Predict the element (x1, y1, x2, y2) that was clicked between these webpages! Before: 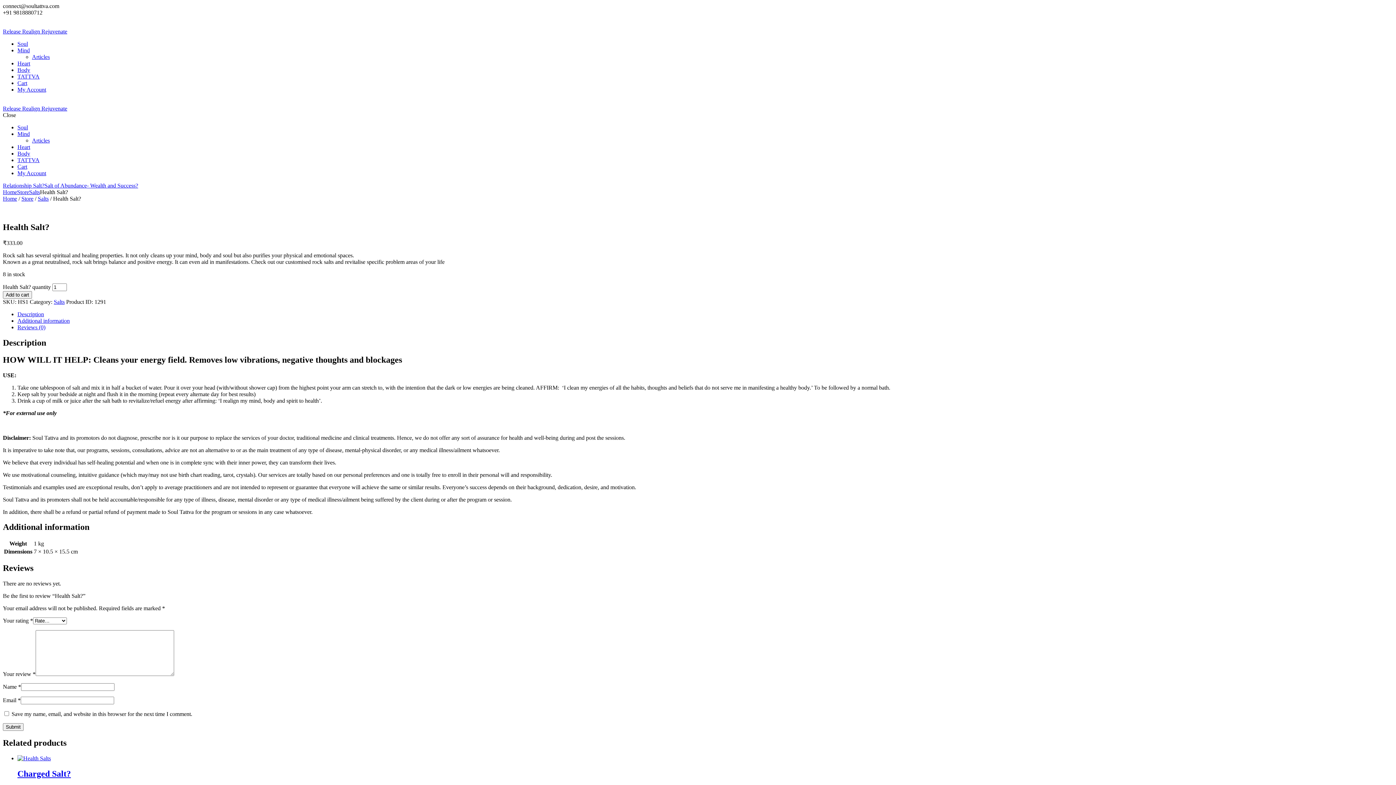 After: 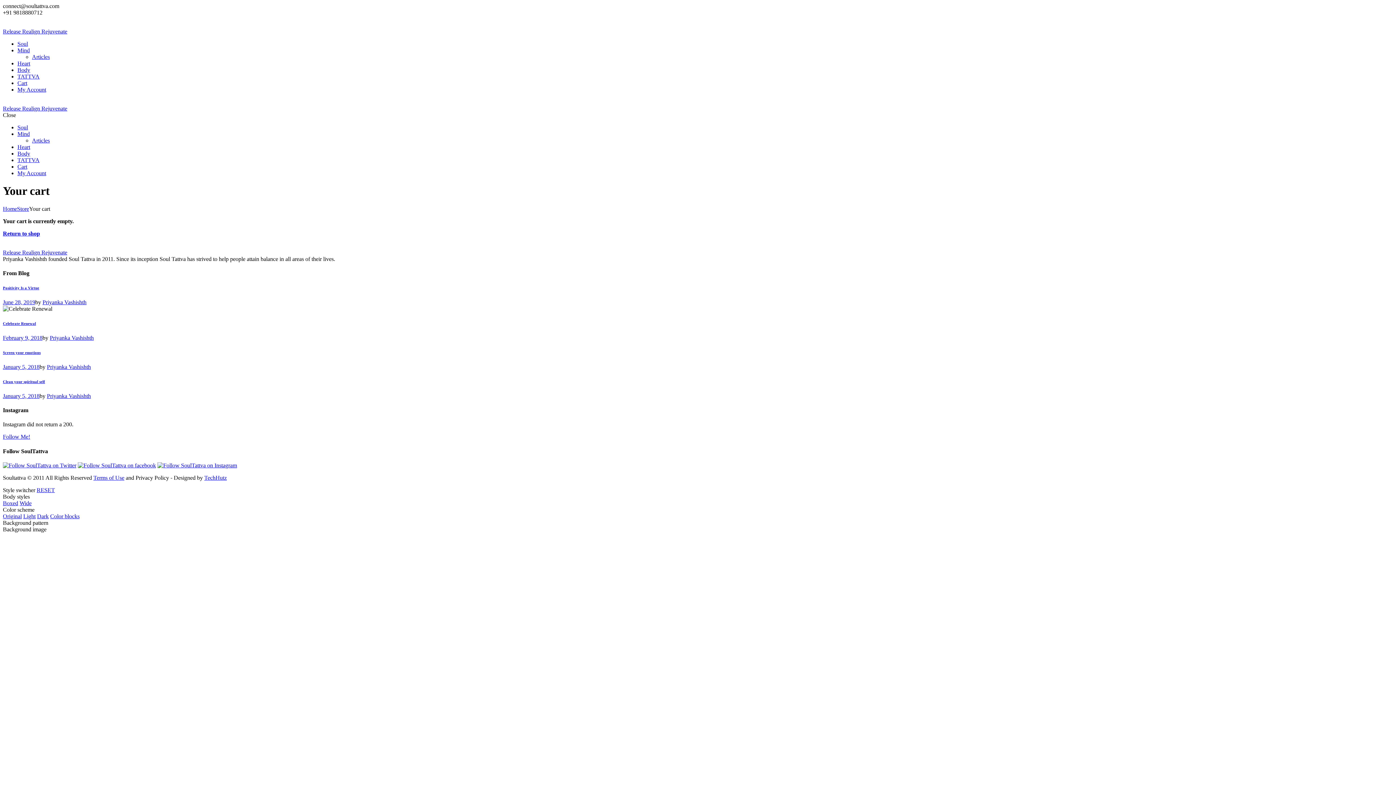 Action: bbox: (17, 163, 27, 169) label: Cart